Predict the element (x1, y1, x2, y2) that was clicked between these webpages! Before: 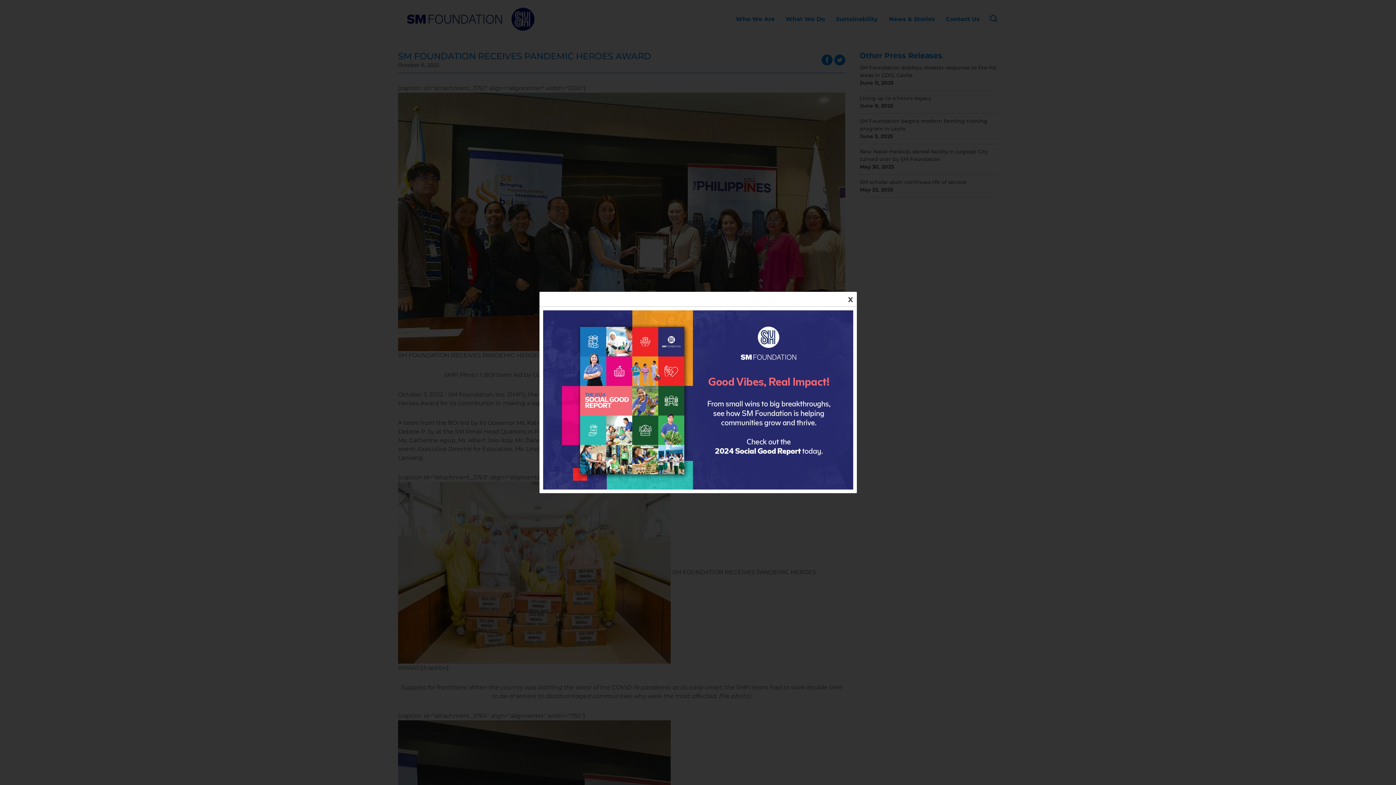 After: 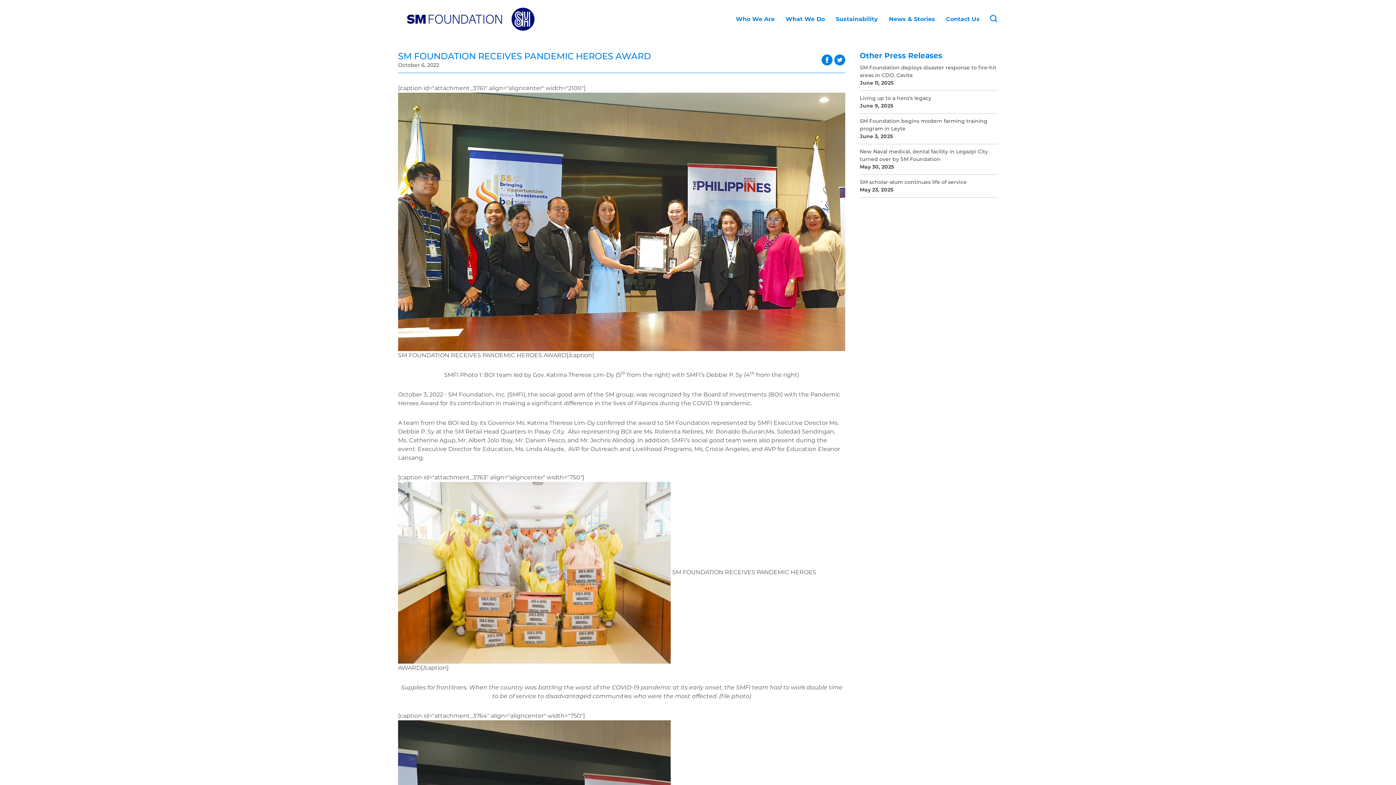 Action: label: Close bbox: (844, 292, 856, 306)